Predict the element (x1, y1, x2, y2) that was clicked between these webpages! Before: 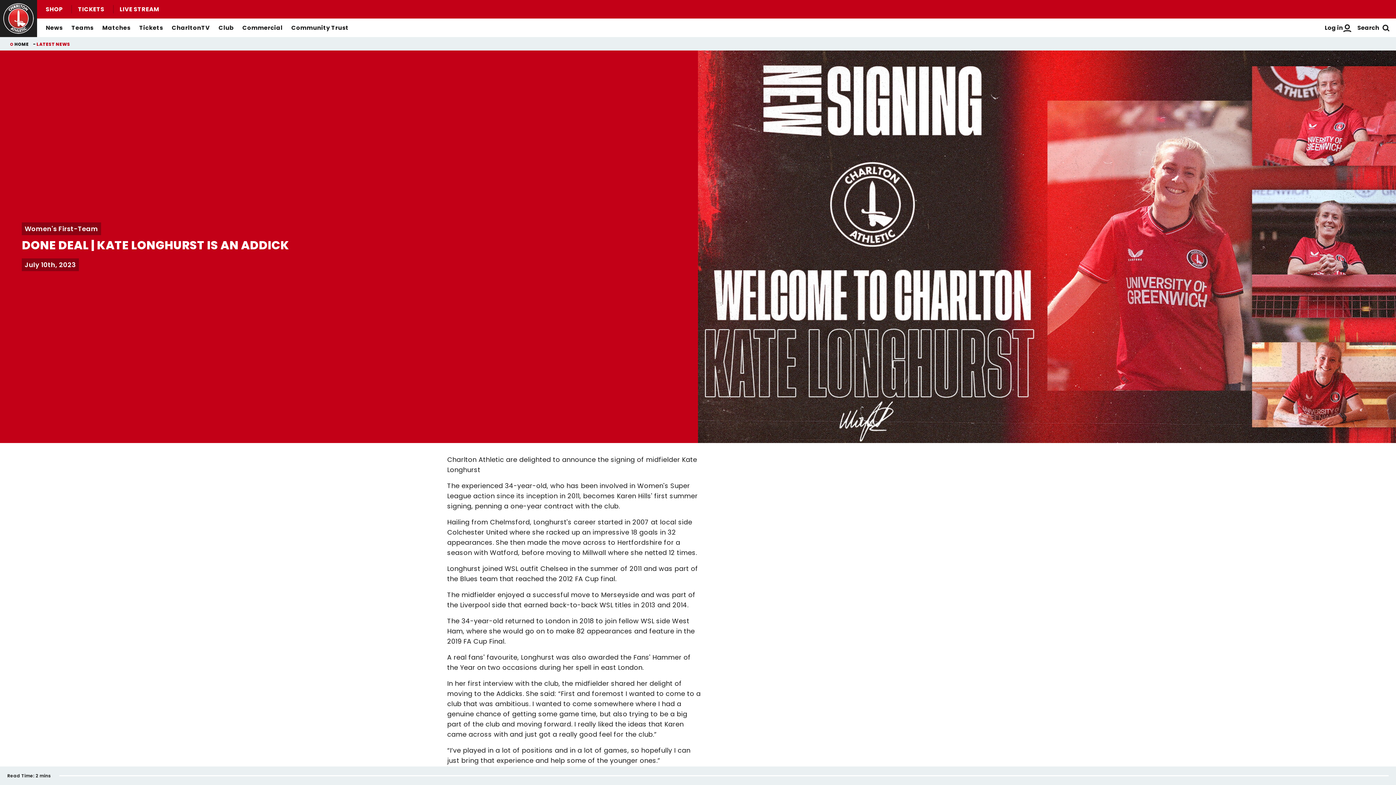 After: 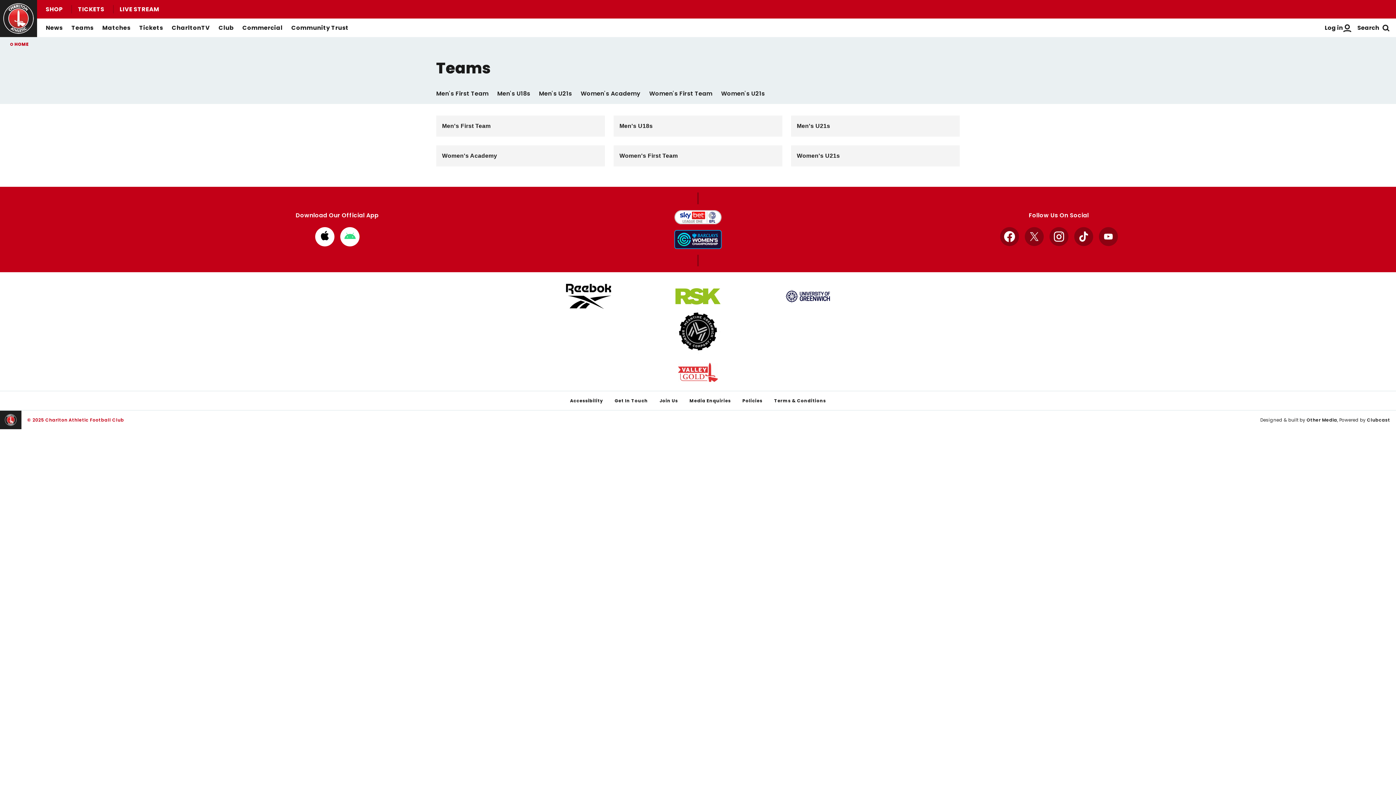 Action: bbox: (71, 18, 93, 37) label: Teams